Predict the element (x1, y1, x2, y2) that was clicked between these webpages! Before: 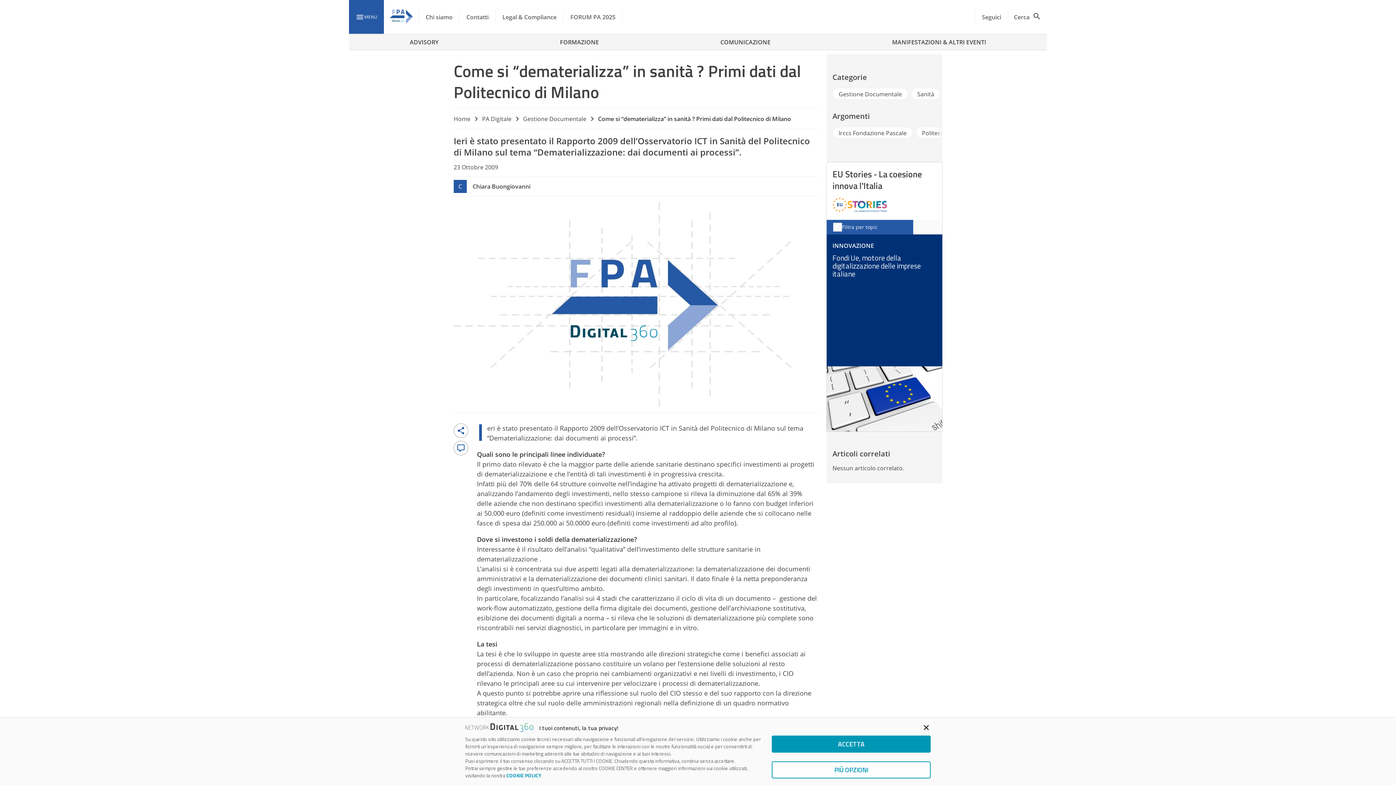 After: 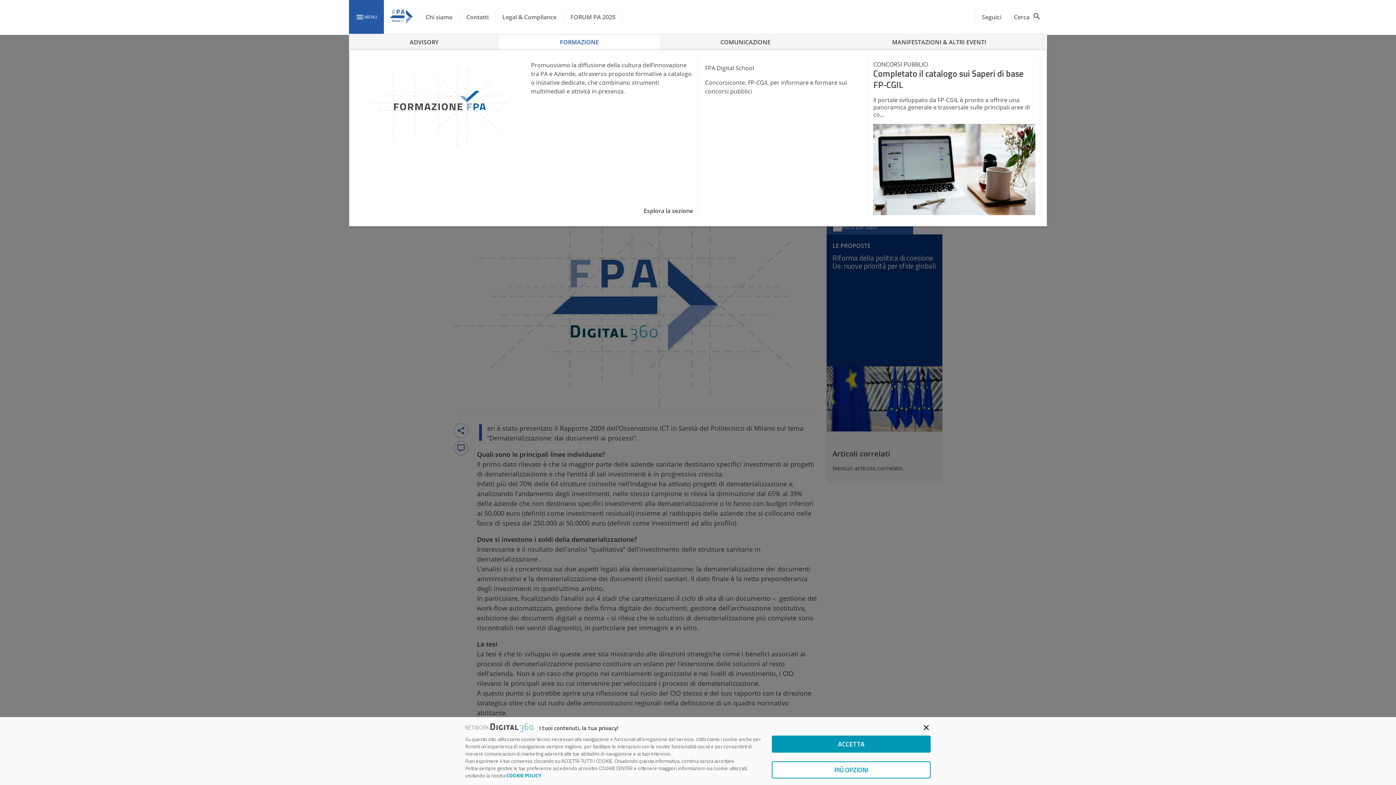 Action: bbox: (499, 34, 659, 49) label: FORMAZIONE